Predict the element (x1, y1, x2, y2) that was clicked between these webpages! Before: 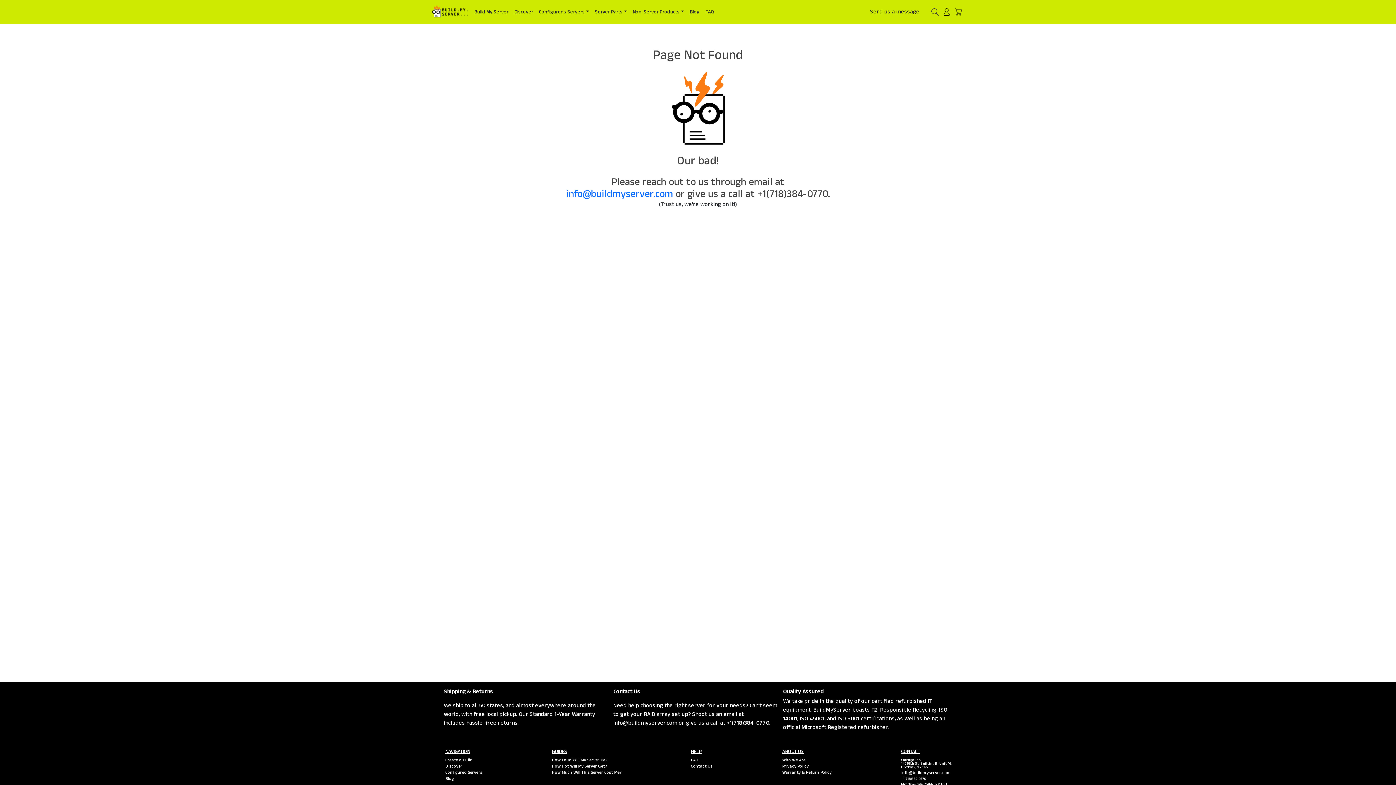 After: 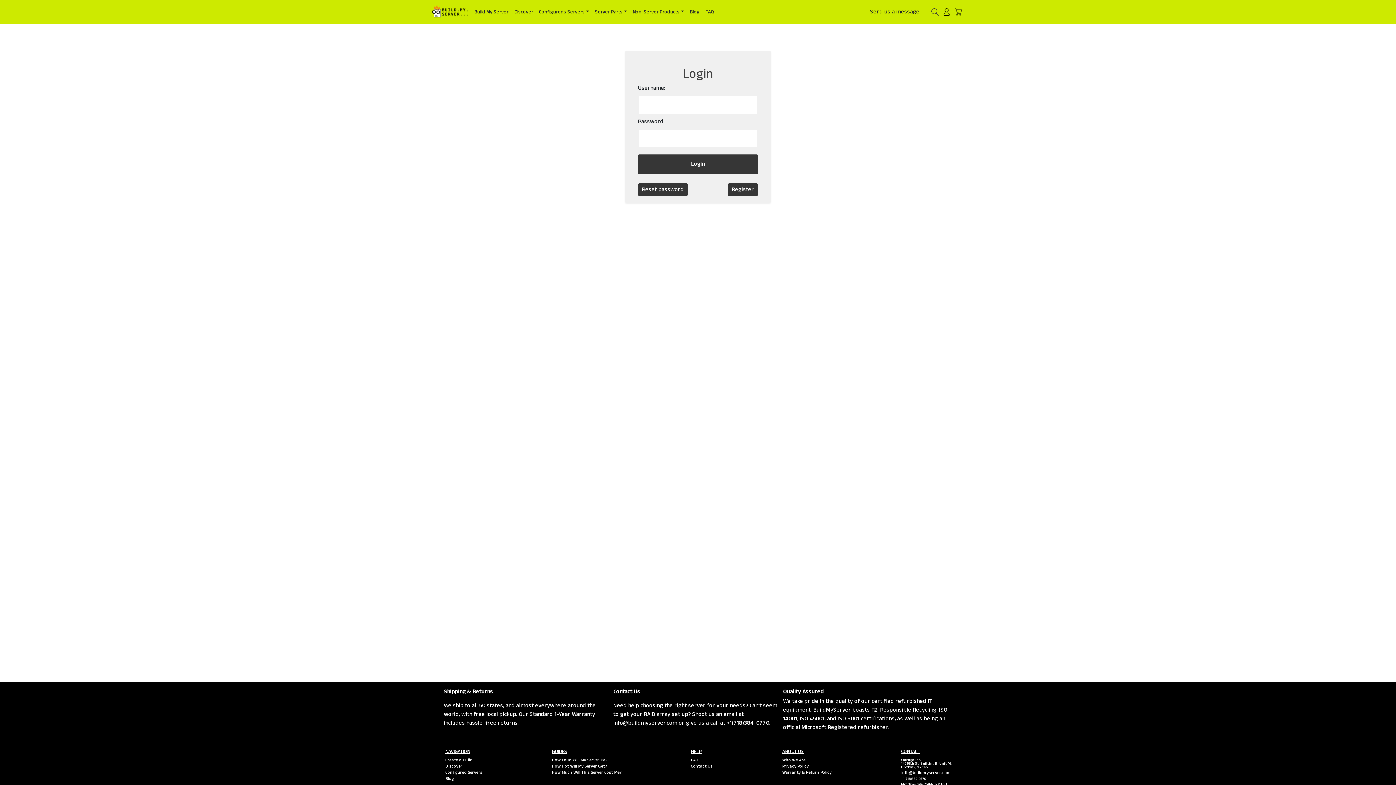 Action: bbox: (941, 4, 952, 19)